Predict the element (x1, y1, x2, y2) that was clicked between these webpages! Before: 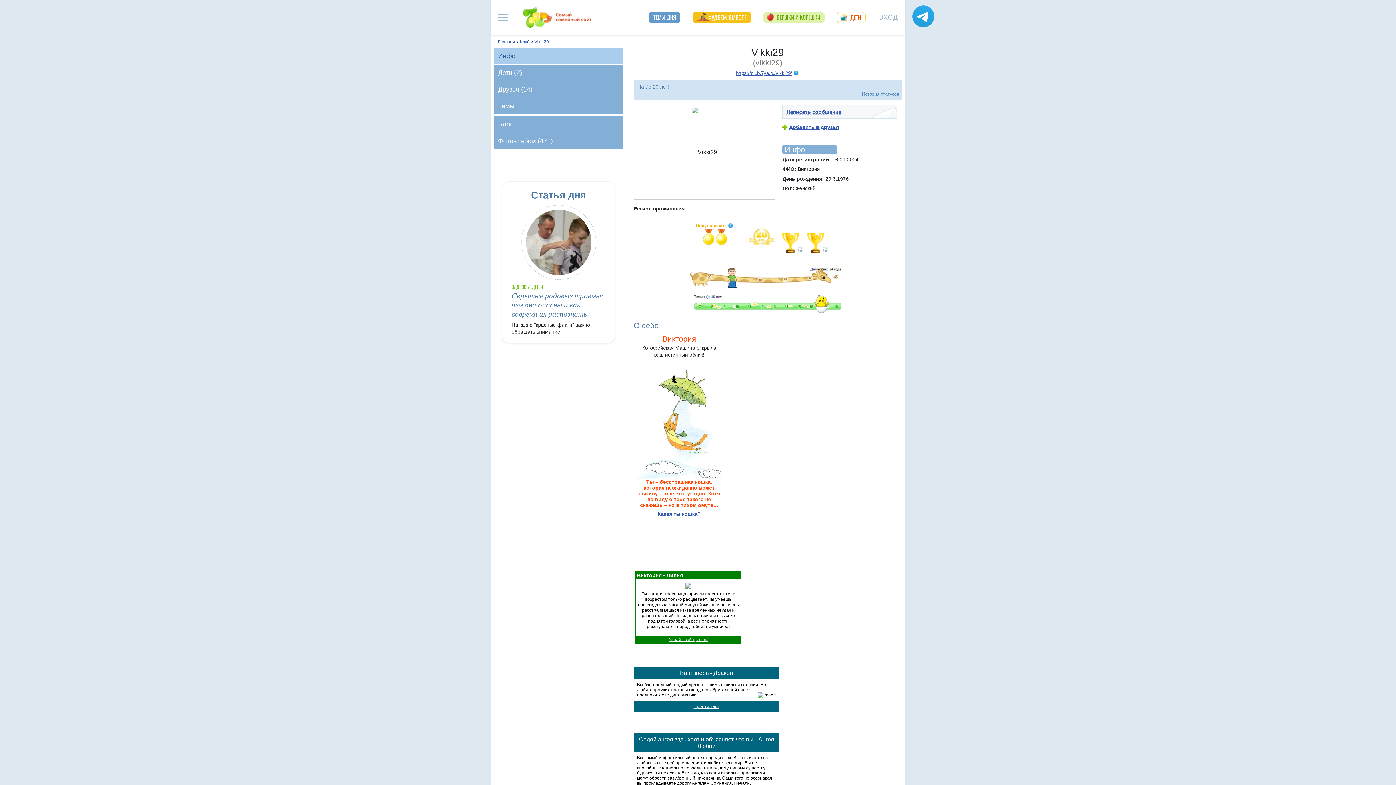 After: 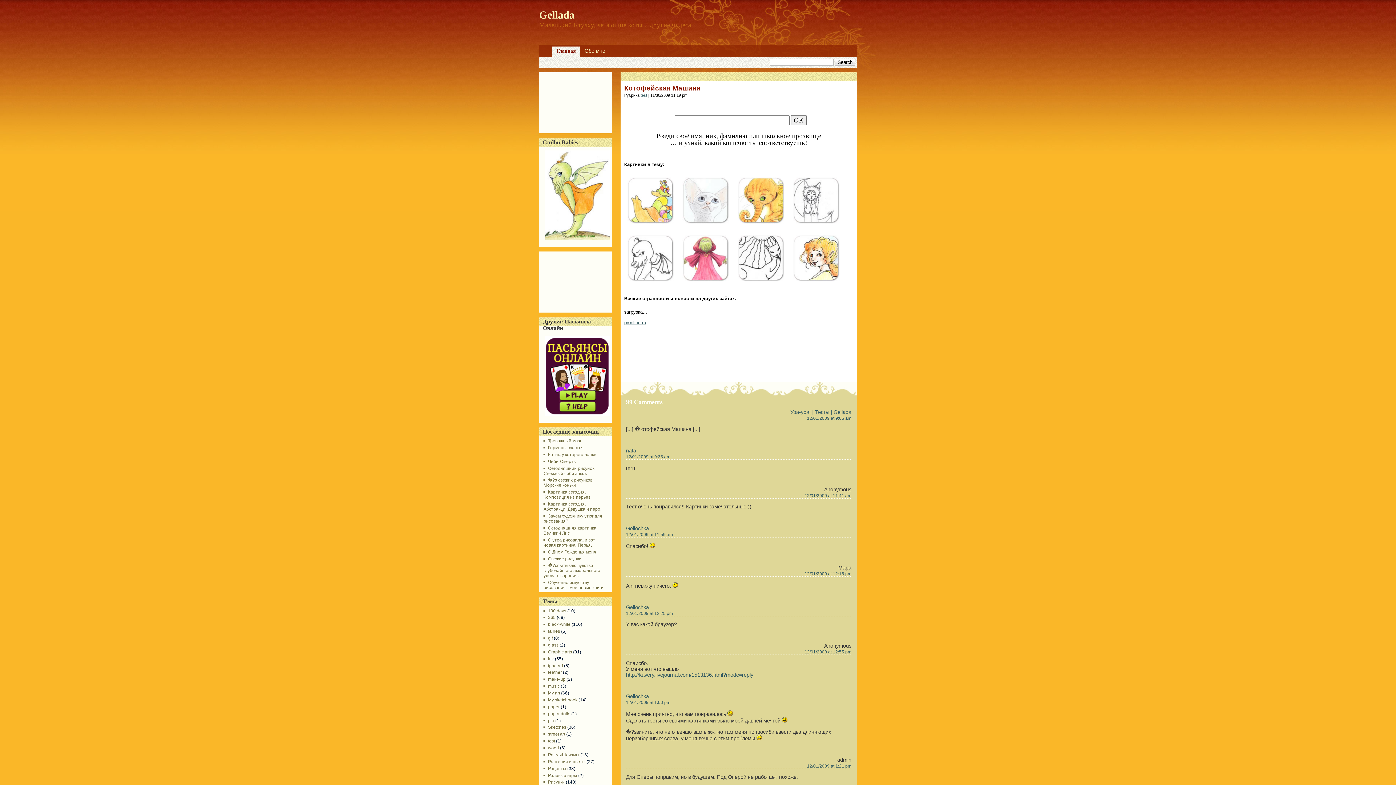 Action: bbox: (637, 418, 721, 424)